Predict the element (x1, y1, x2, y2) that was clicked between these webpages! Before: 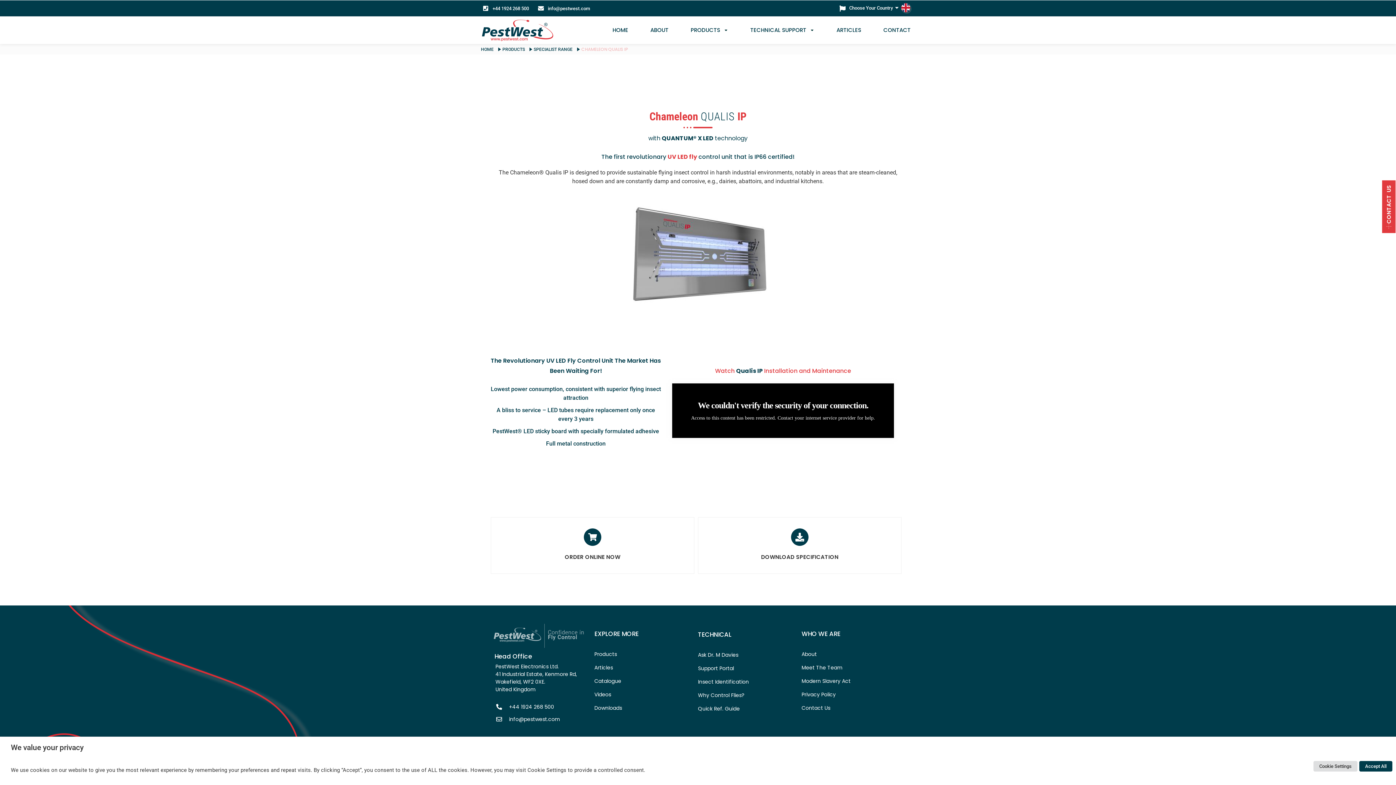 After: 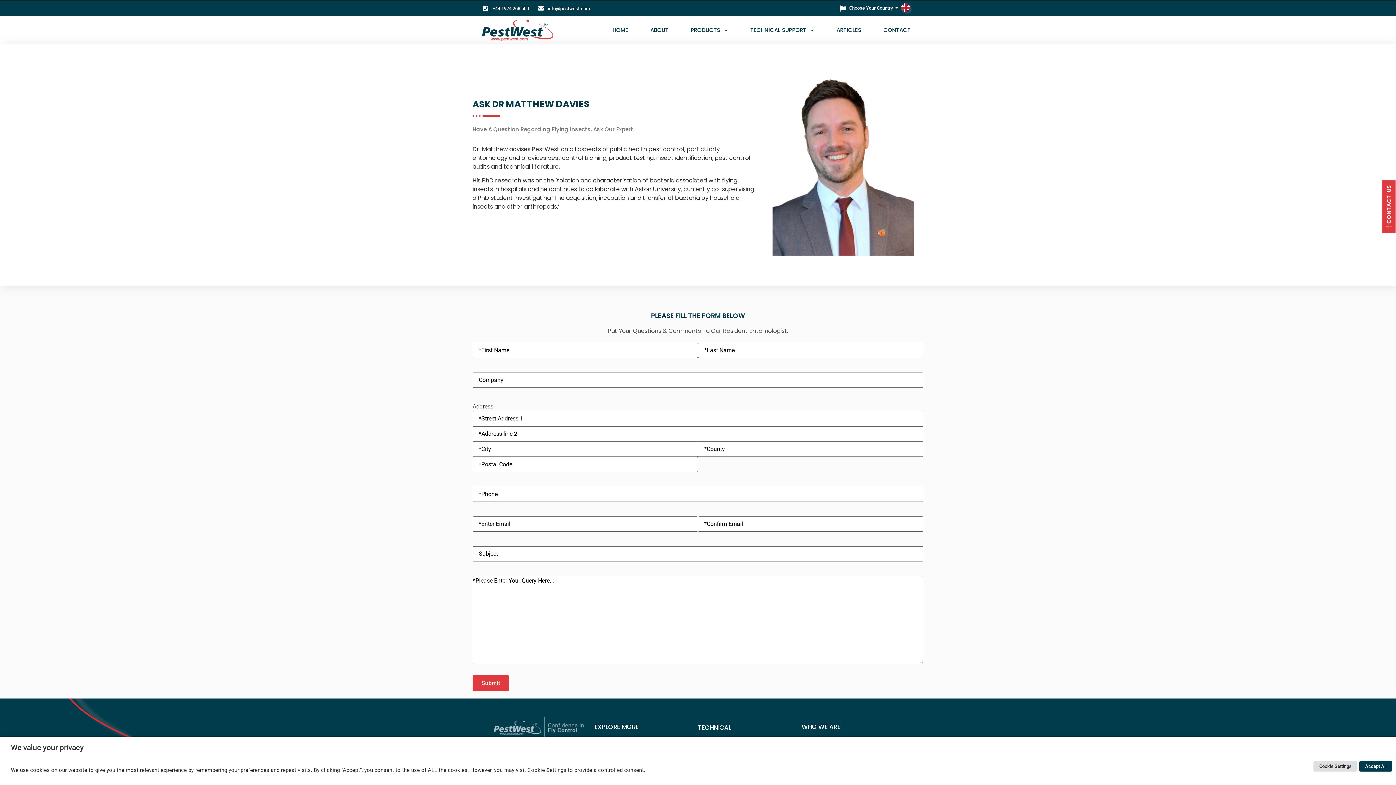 Action: bbox: (698, 651, 738, 659) label: Ask Dr. M Davies